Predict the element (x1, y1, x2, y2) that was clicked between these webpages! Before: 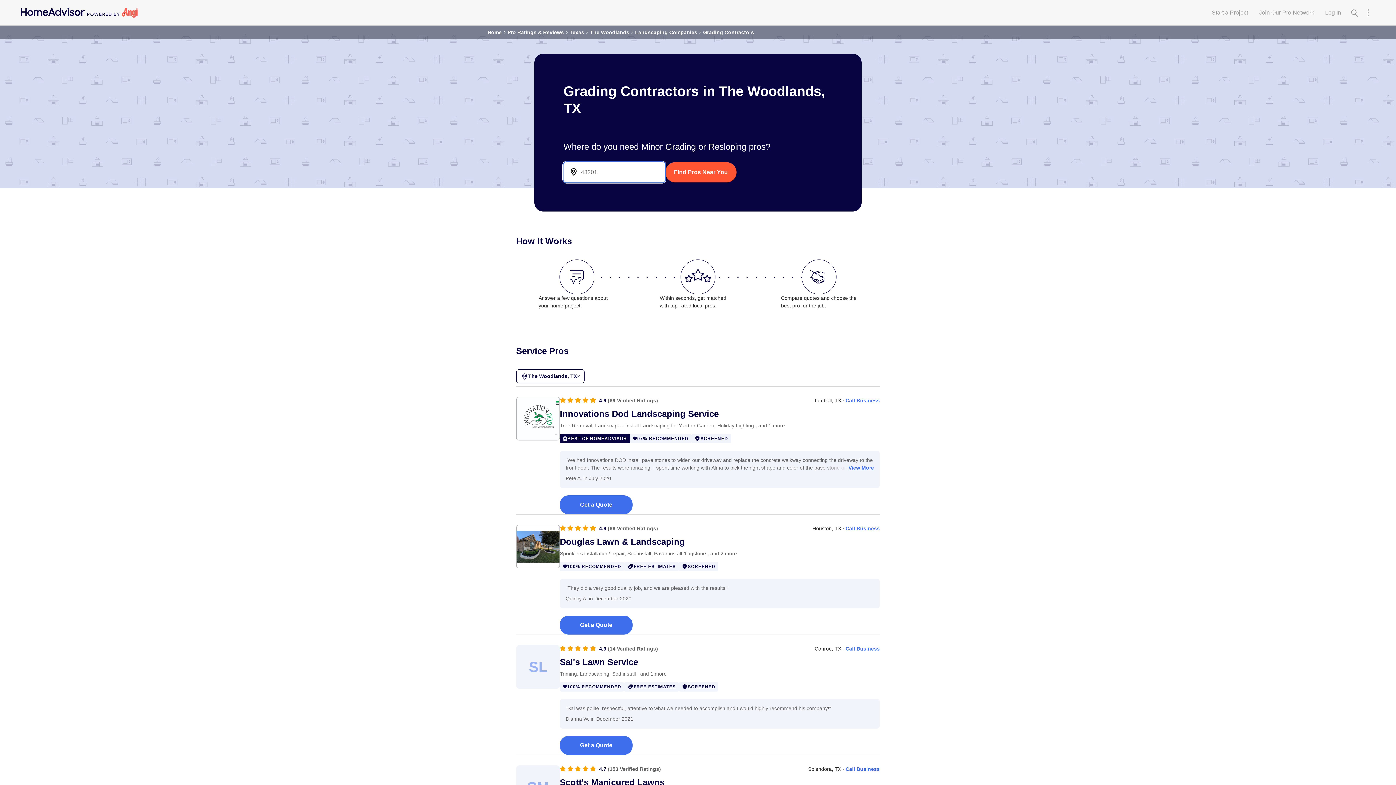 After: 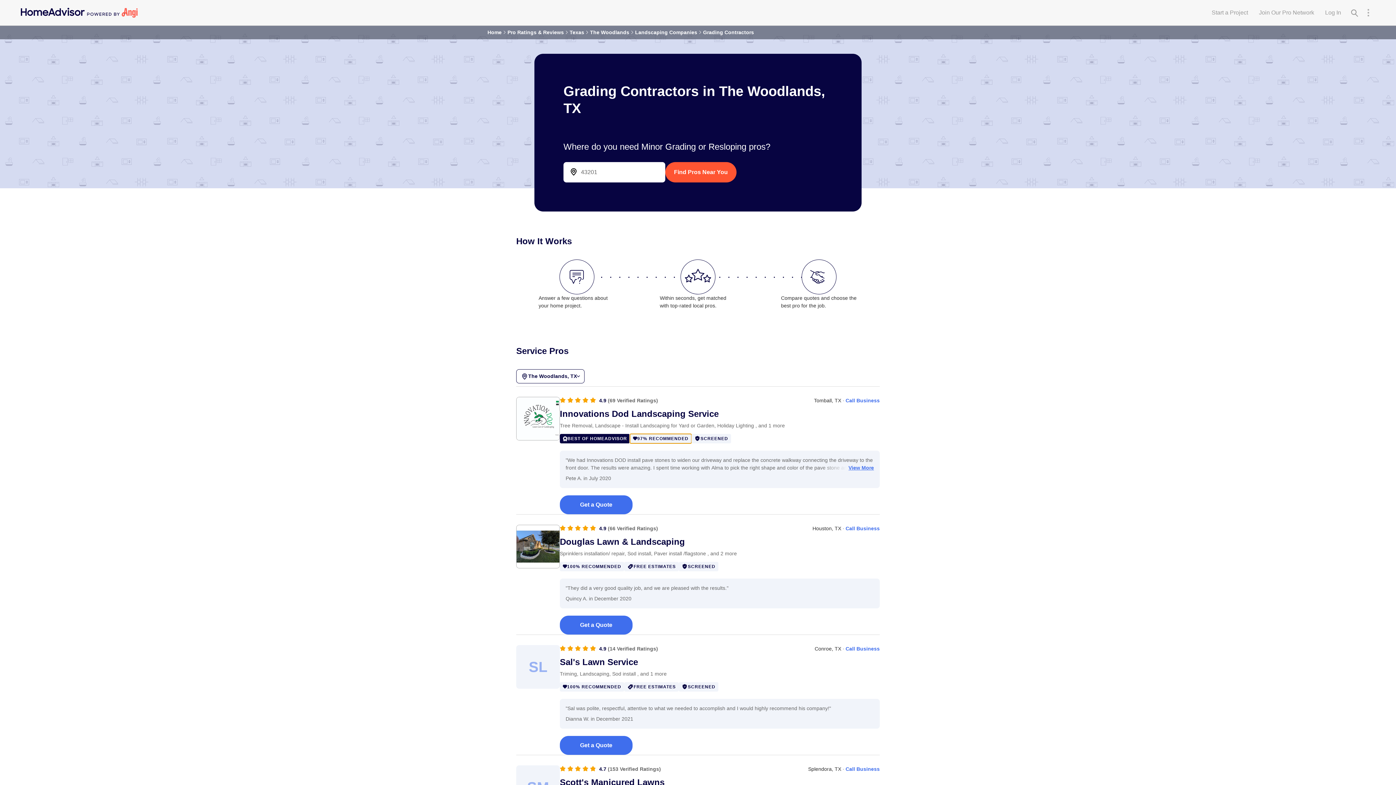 Action: bbox: (630, 434, 691, 443) label: 97% RECOMMENDED